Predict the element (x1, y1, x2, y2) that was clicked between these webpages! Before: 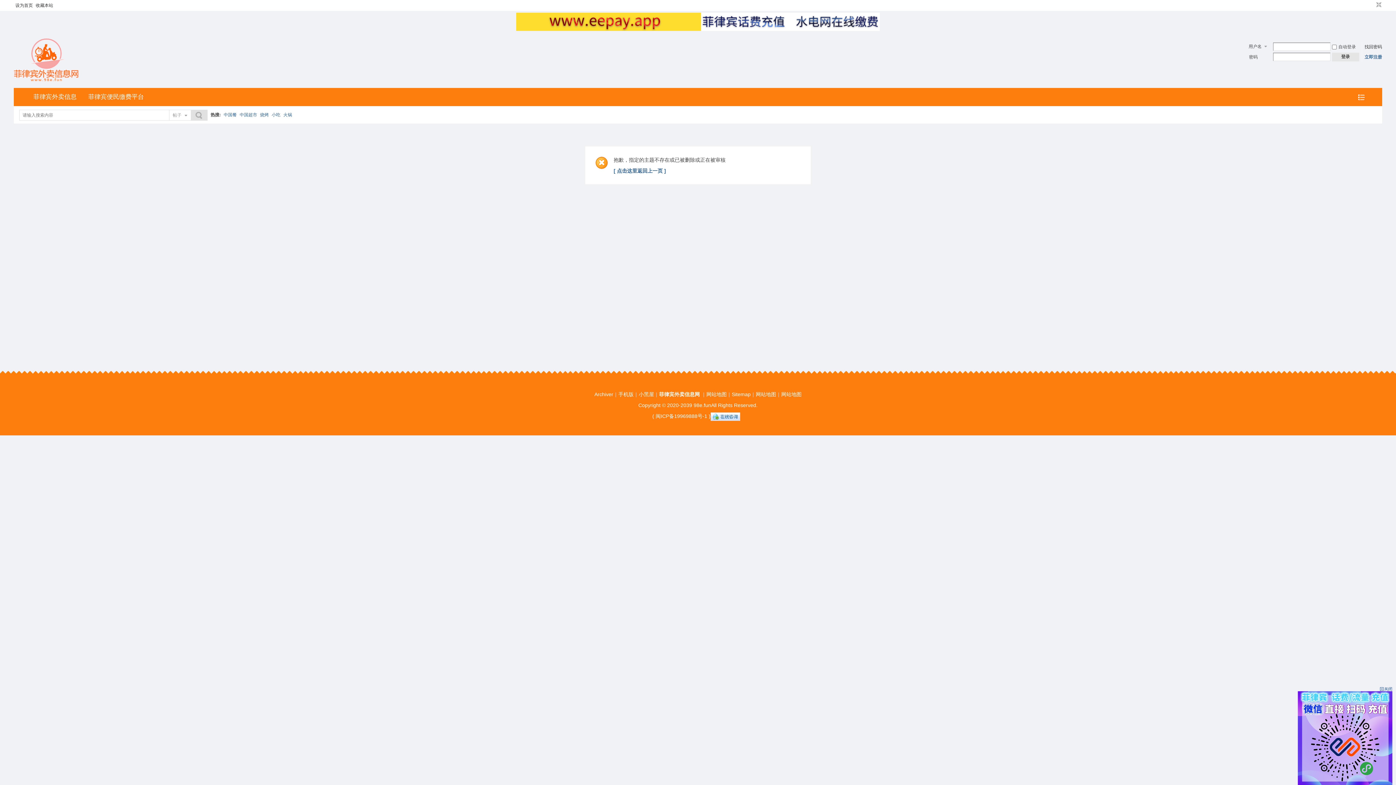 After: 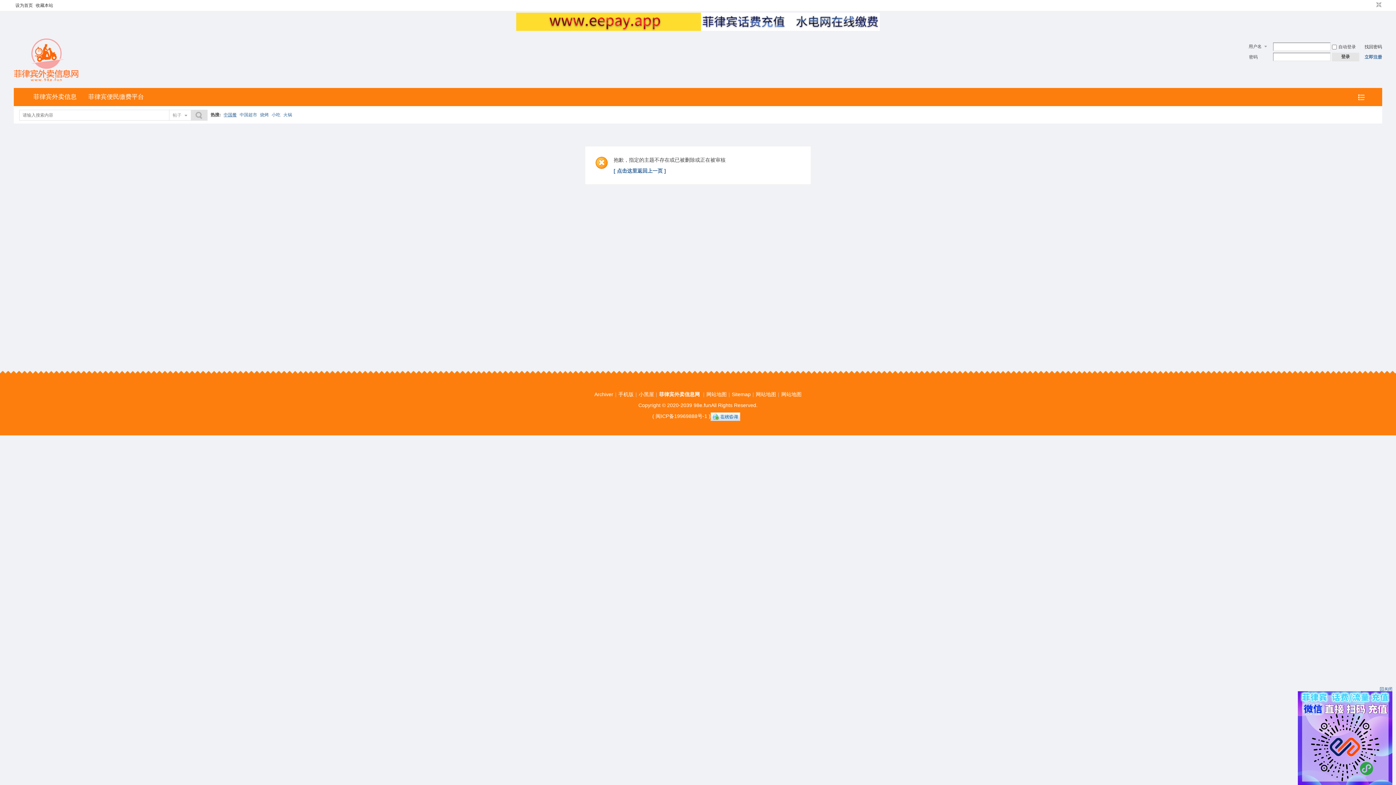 Action: label: 中国餐 bbox: (223, 107, 236, 122)